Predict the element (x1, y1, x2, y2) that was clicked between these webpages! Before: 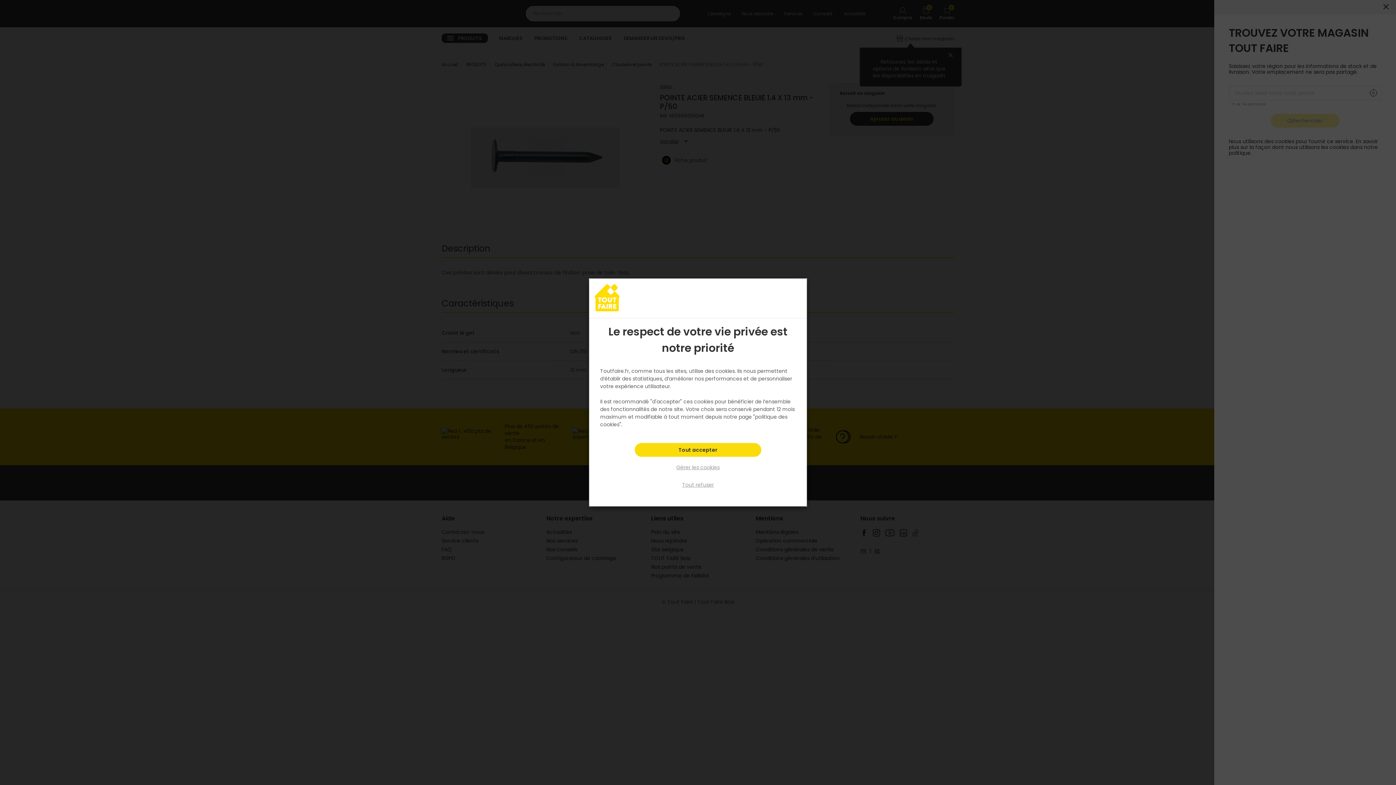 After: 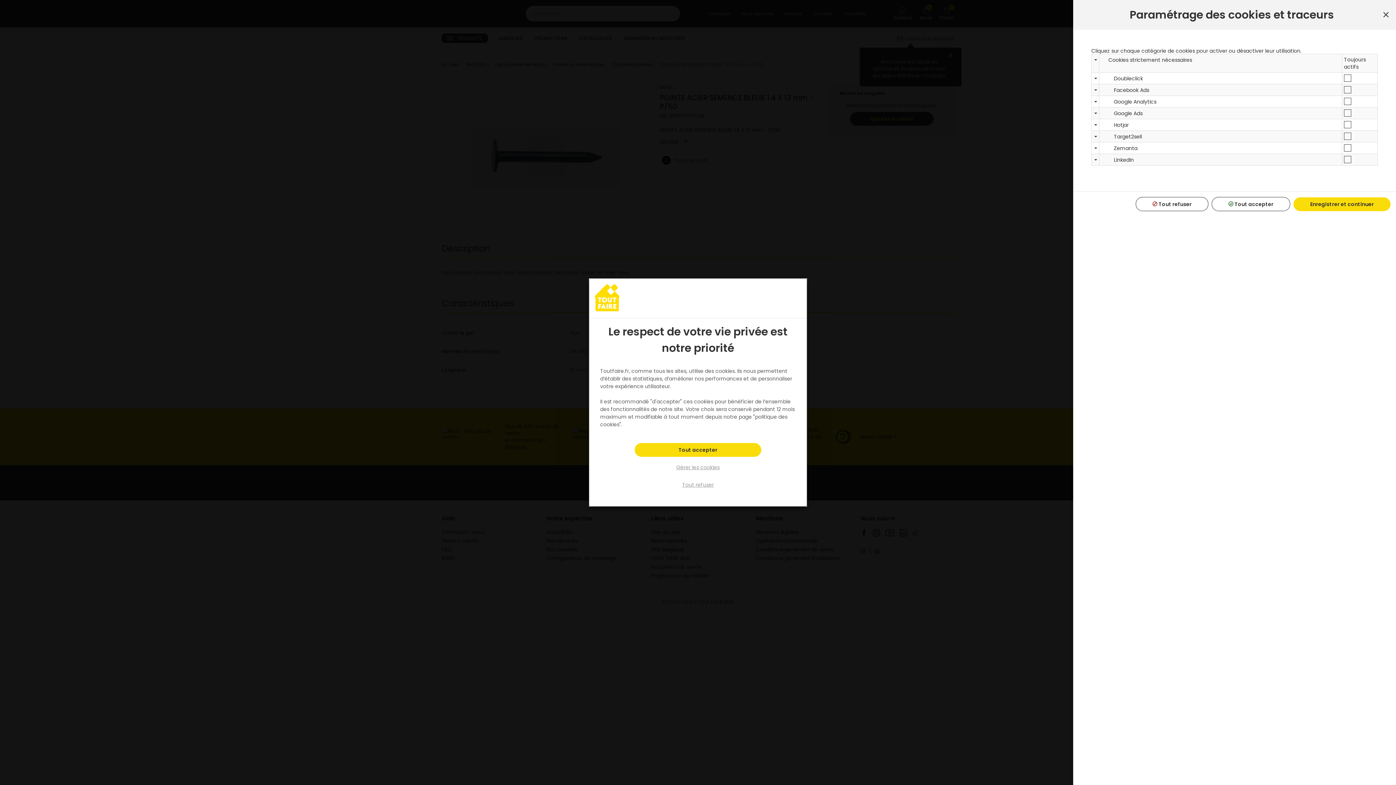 Action: bbox: (659, 460, 736, 474) label: Gérer les cookies